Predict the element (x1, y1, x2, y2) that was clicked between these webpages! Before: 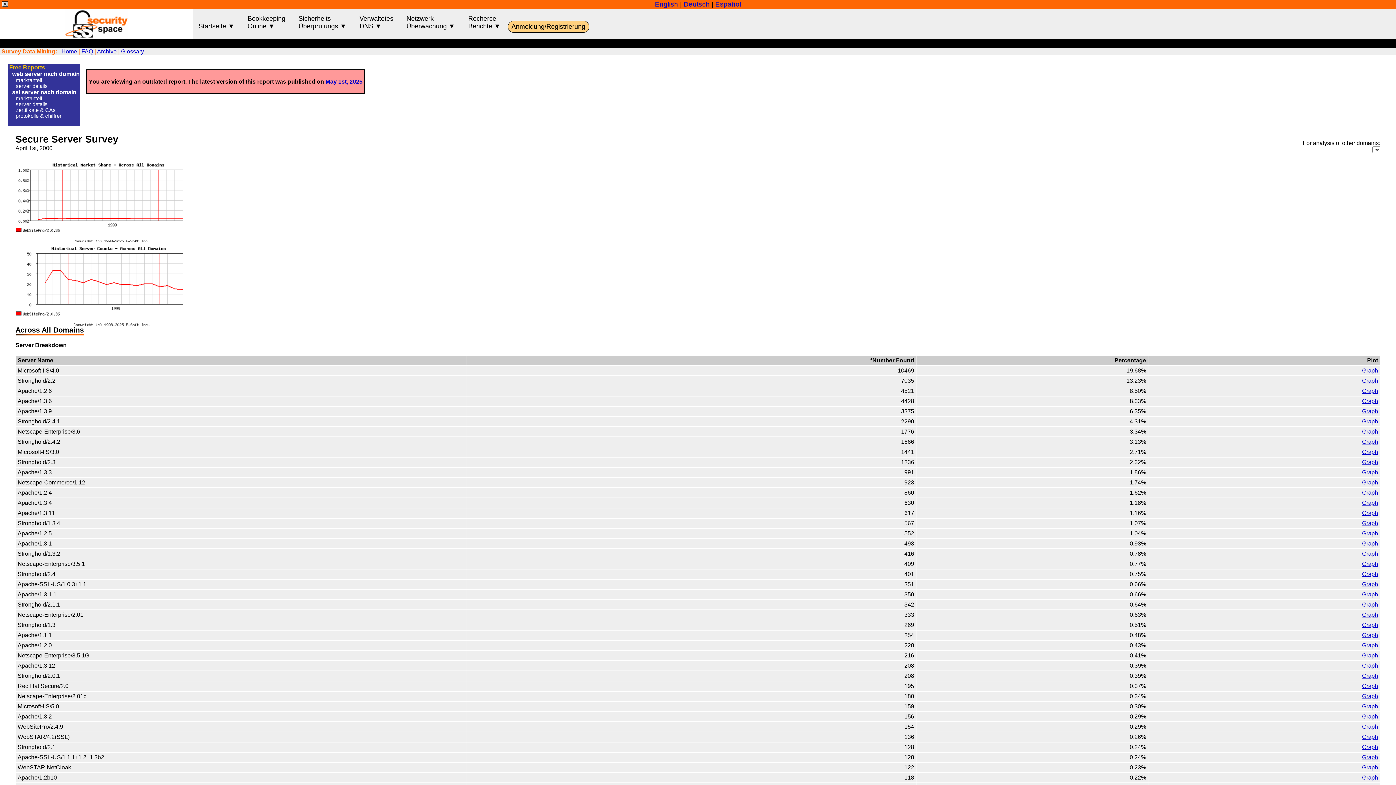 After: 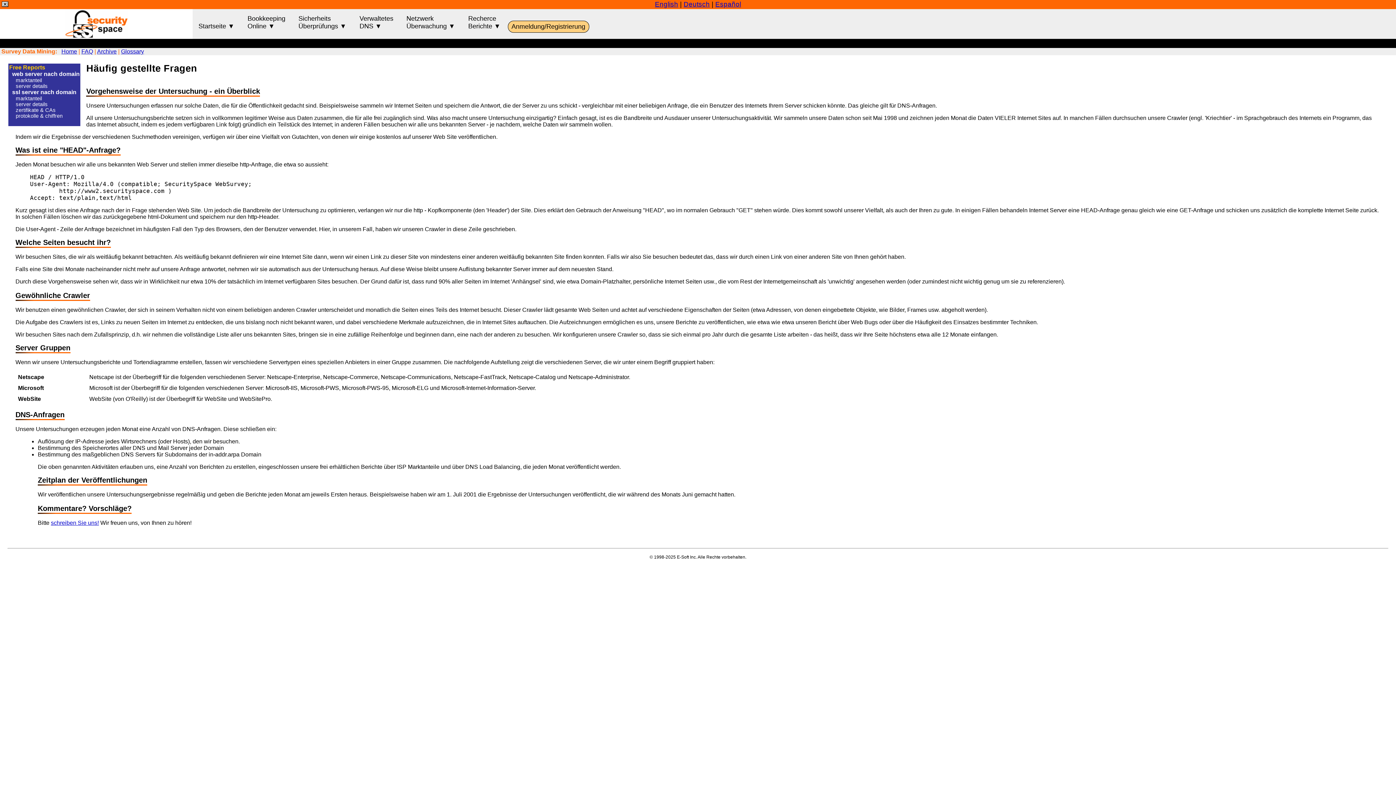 Action: label: FAQ bbox: (81, 48, 93, 54)